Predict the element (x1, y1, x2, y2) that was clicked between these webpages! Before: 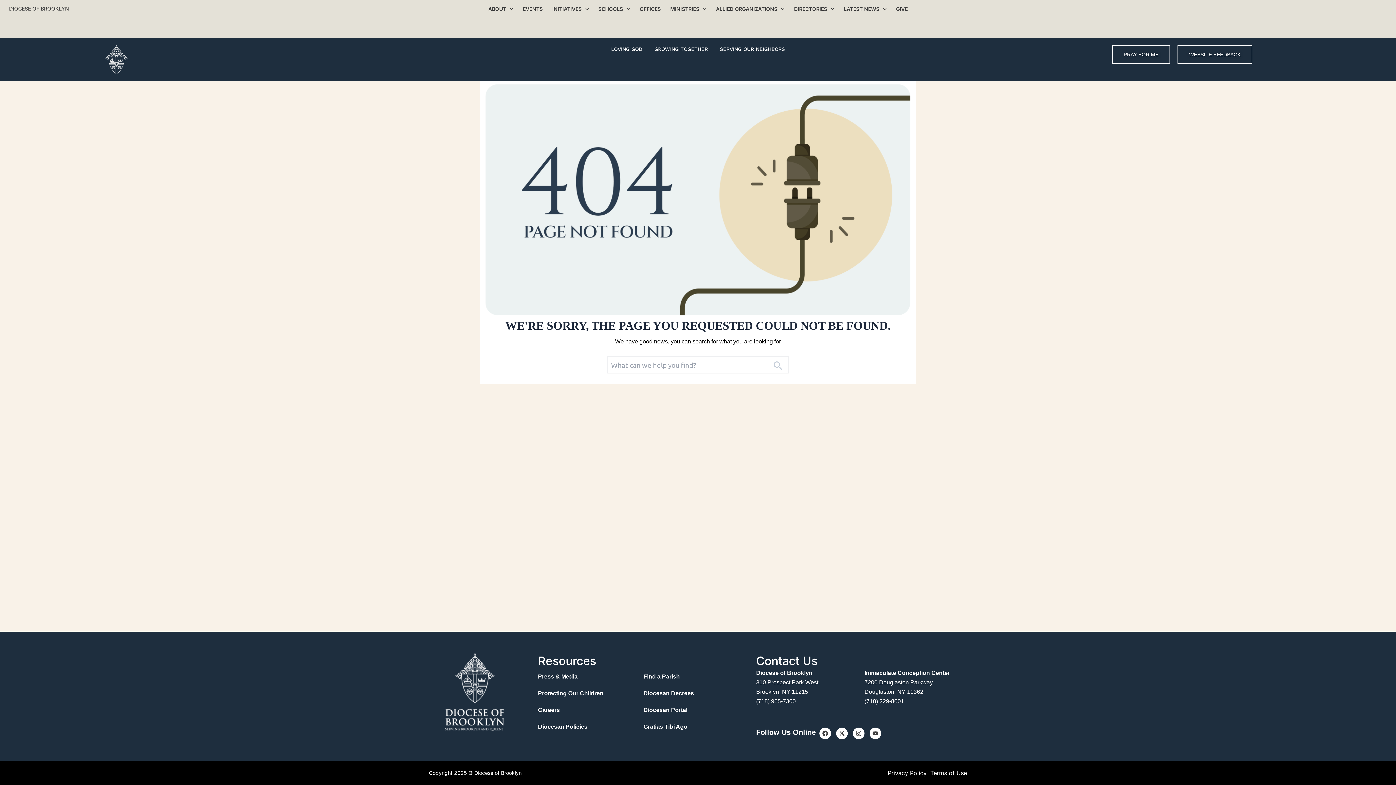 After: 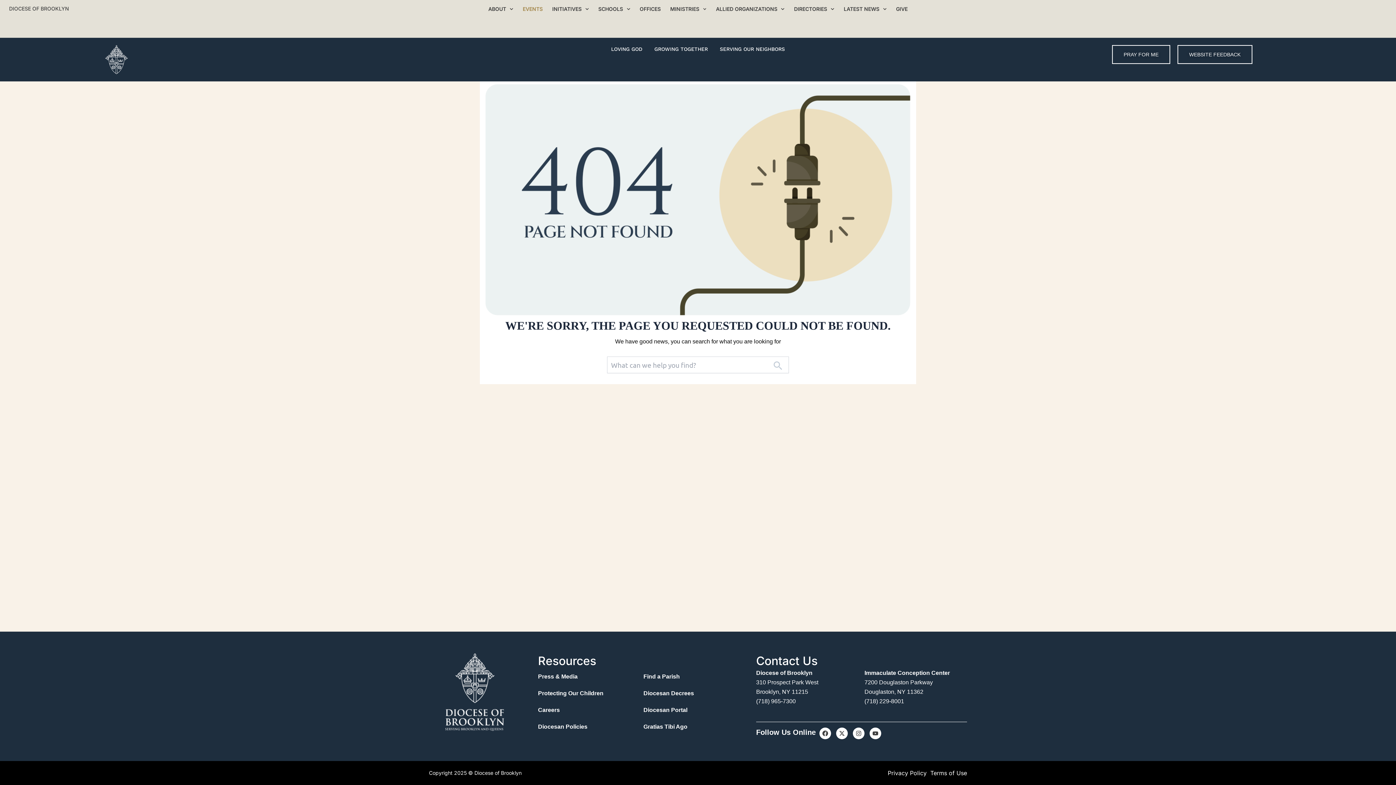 Action: bbox: (518, 1, 547, 16) label: EVENTS